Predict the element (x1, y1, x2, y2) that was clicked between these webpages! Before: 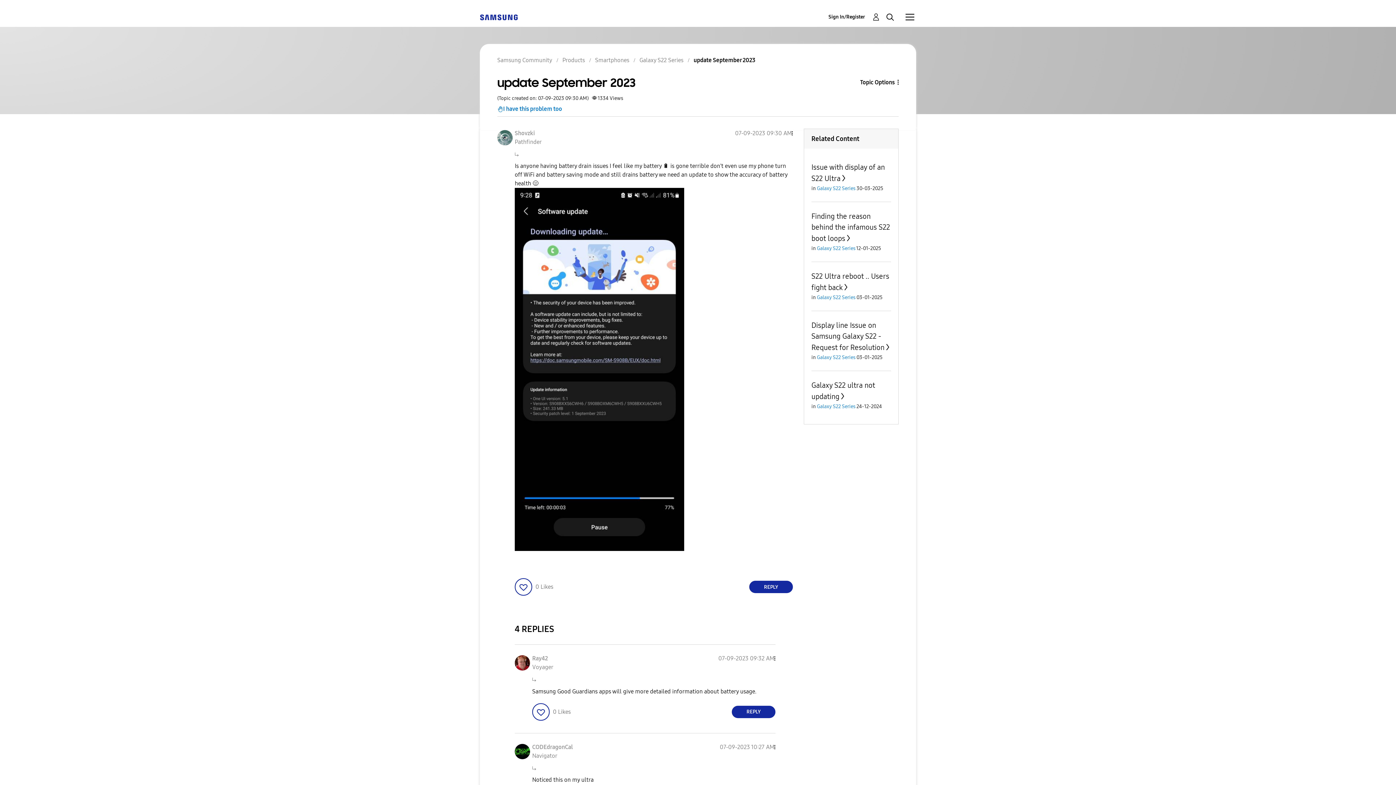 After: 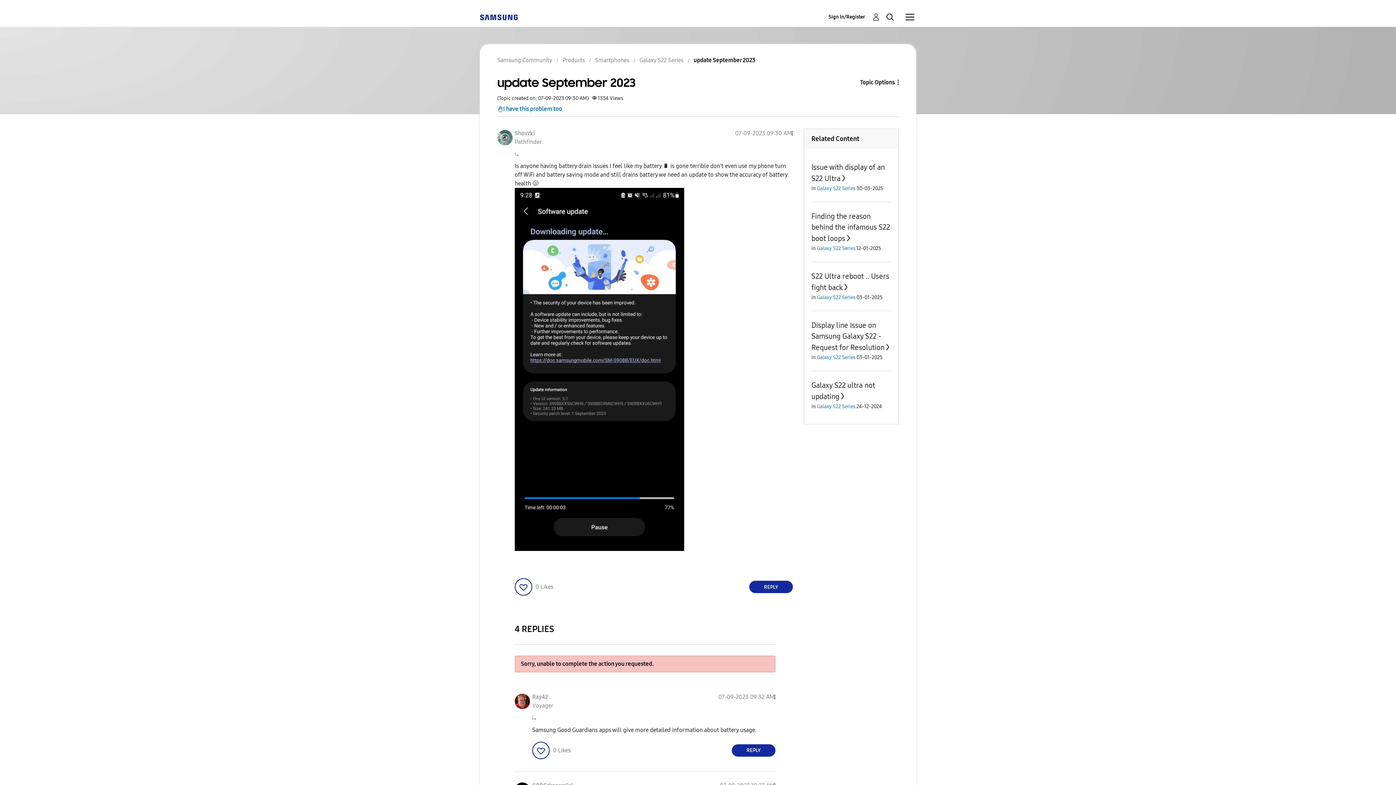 Action: label: Click here to give likes to this post. bbox: (532, 703, 549, 720)